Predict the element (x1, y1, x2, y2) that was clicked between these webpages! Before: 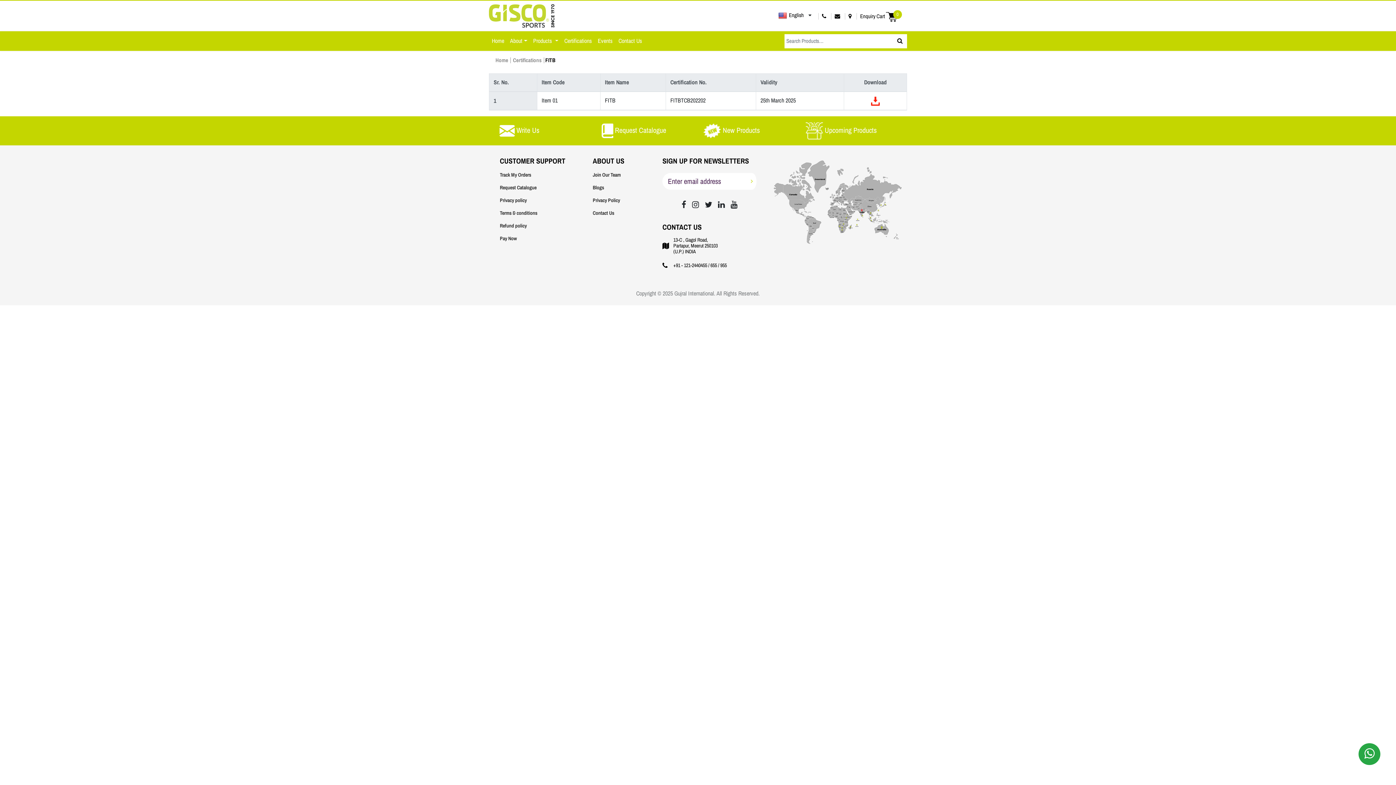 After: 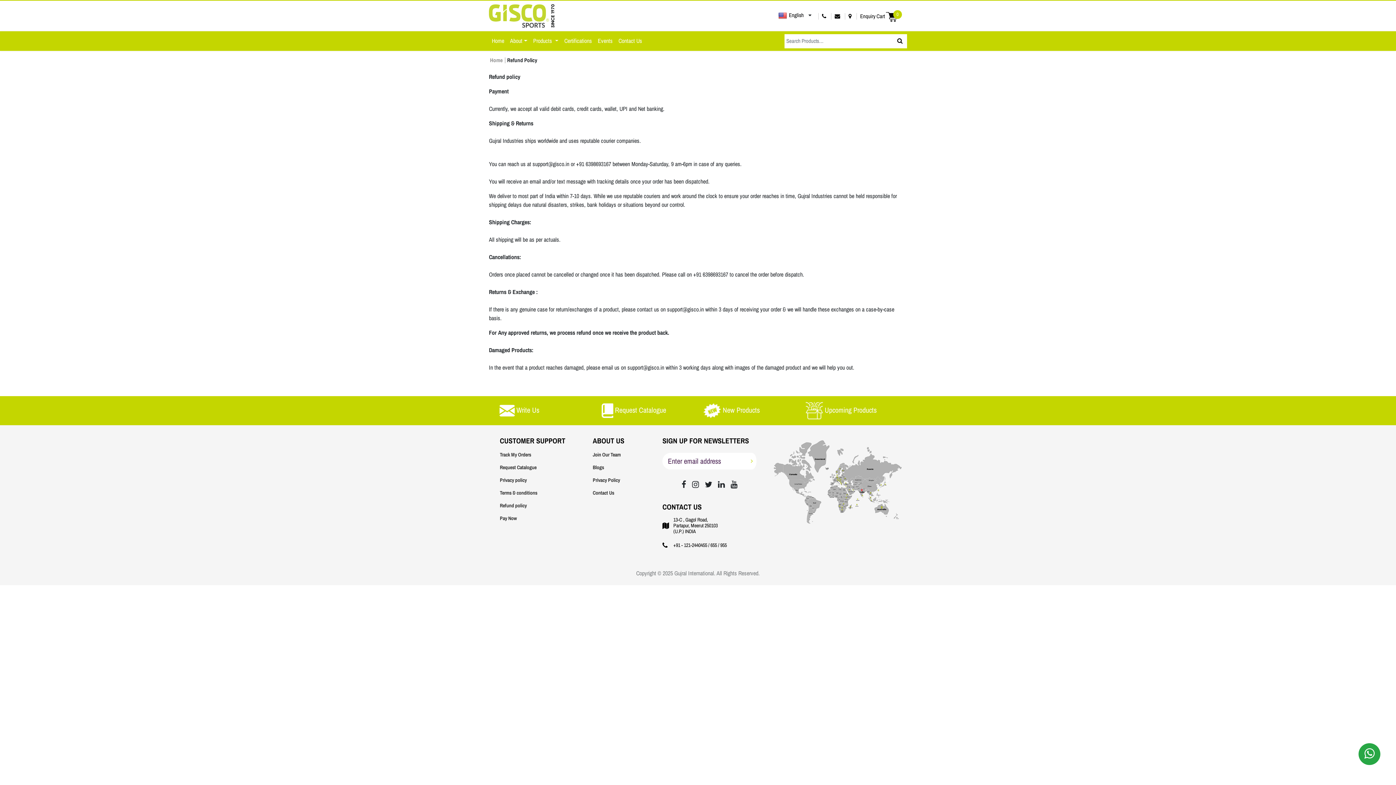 Action: label: Refund policy bbox: (500, 223, 526, 229)